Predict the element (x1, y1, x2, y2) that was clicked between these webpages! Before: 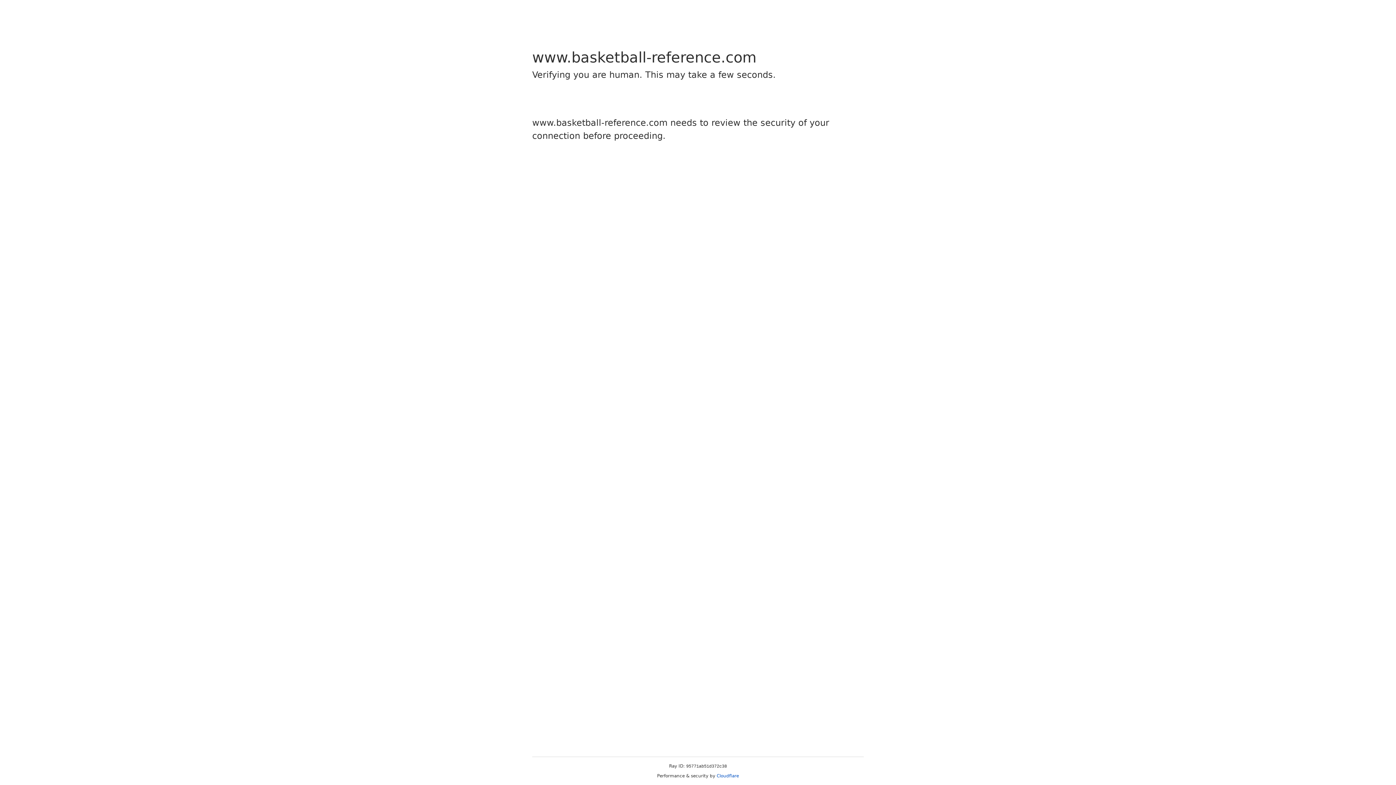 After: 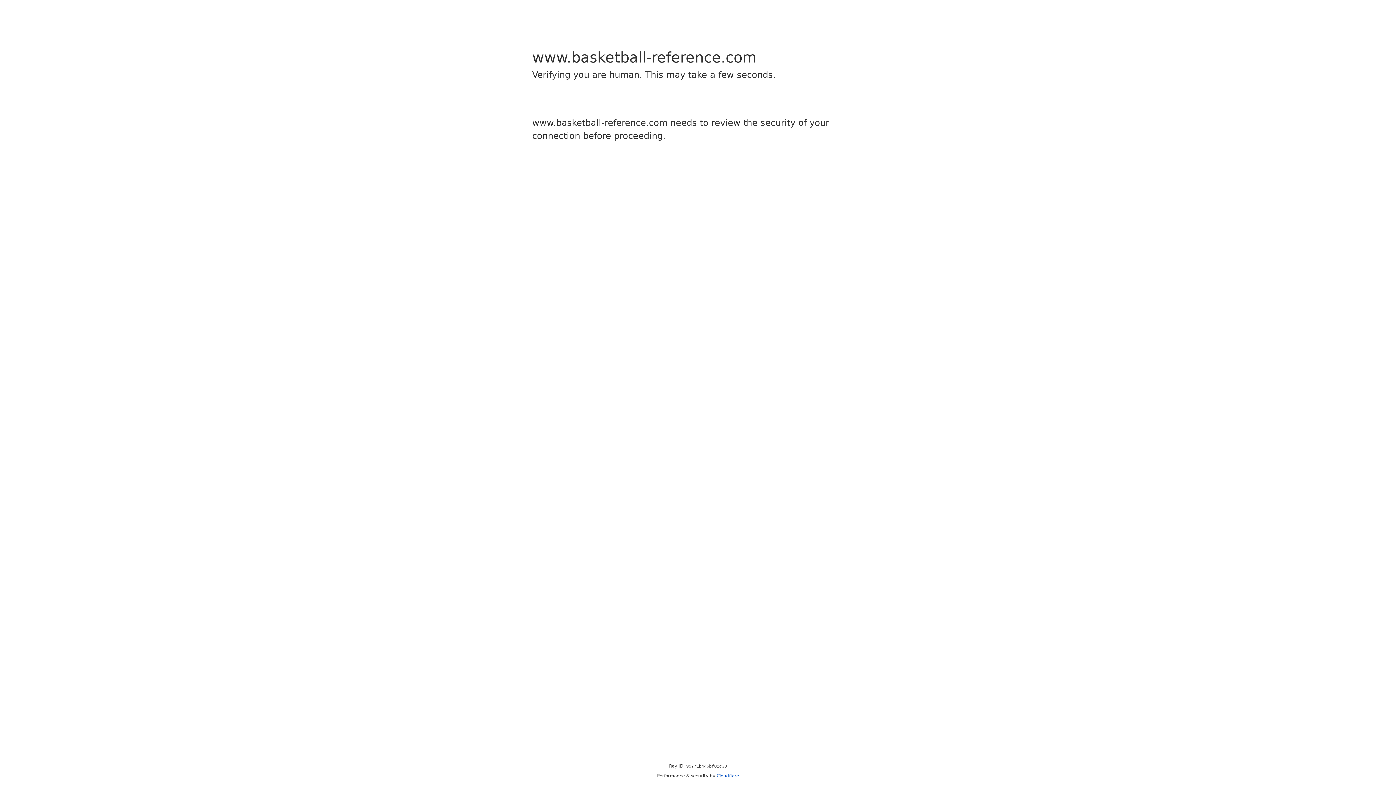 Action: label: Cloudflare bbox: (716, 773, 739, 778)